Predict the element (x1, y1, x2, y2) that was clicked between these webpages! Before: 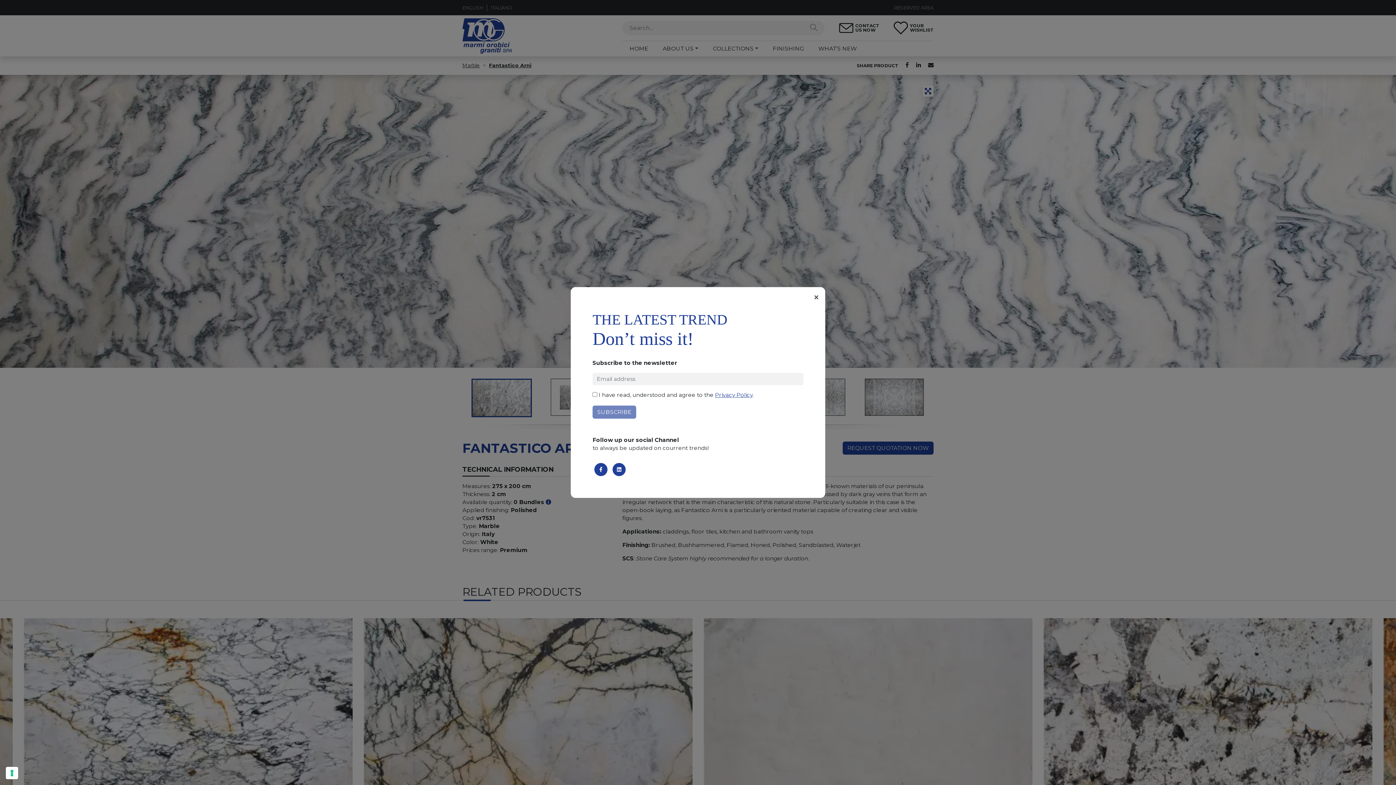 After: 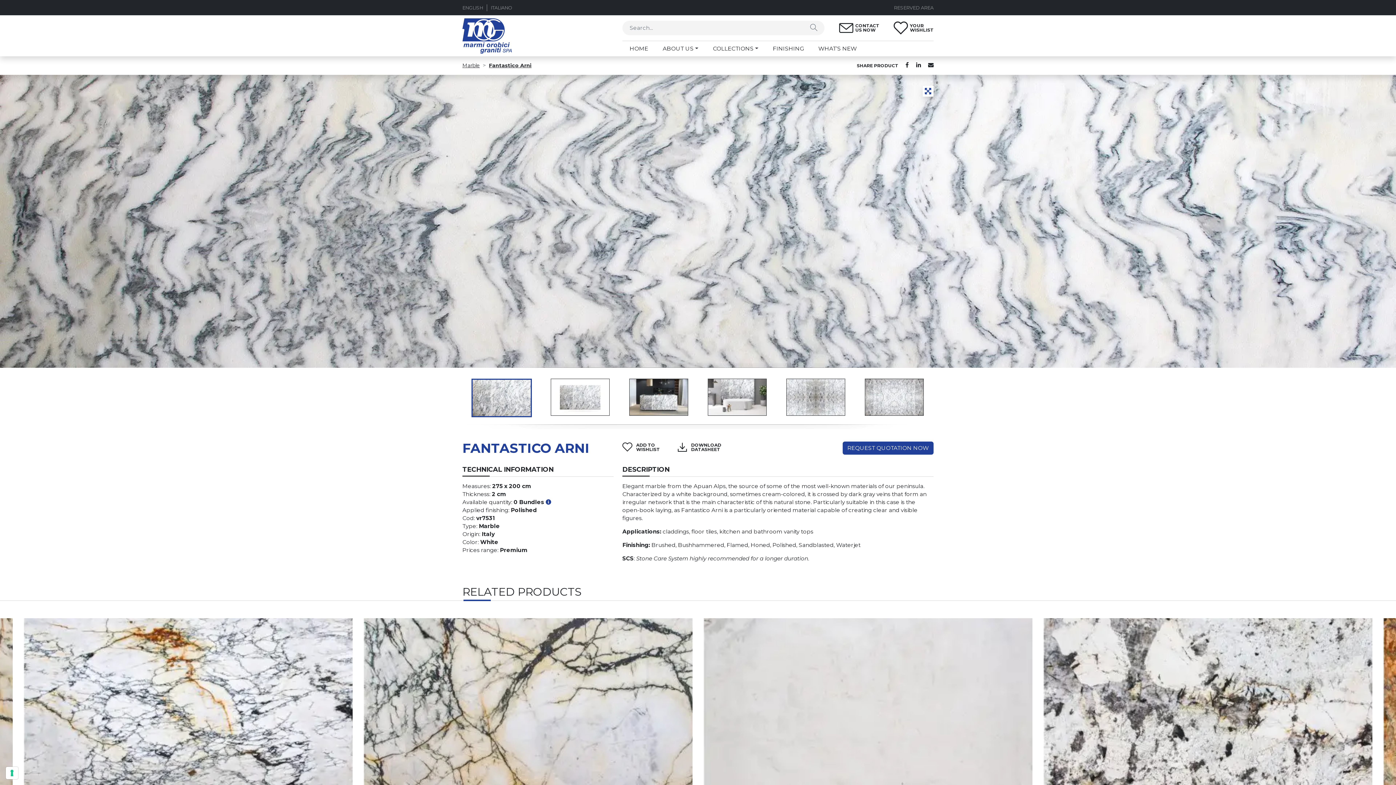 Action: bbox: (612, 463, 625, 476)